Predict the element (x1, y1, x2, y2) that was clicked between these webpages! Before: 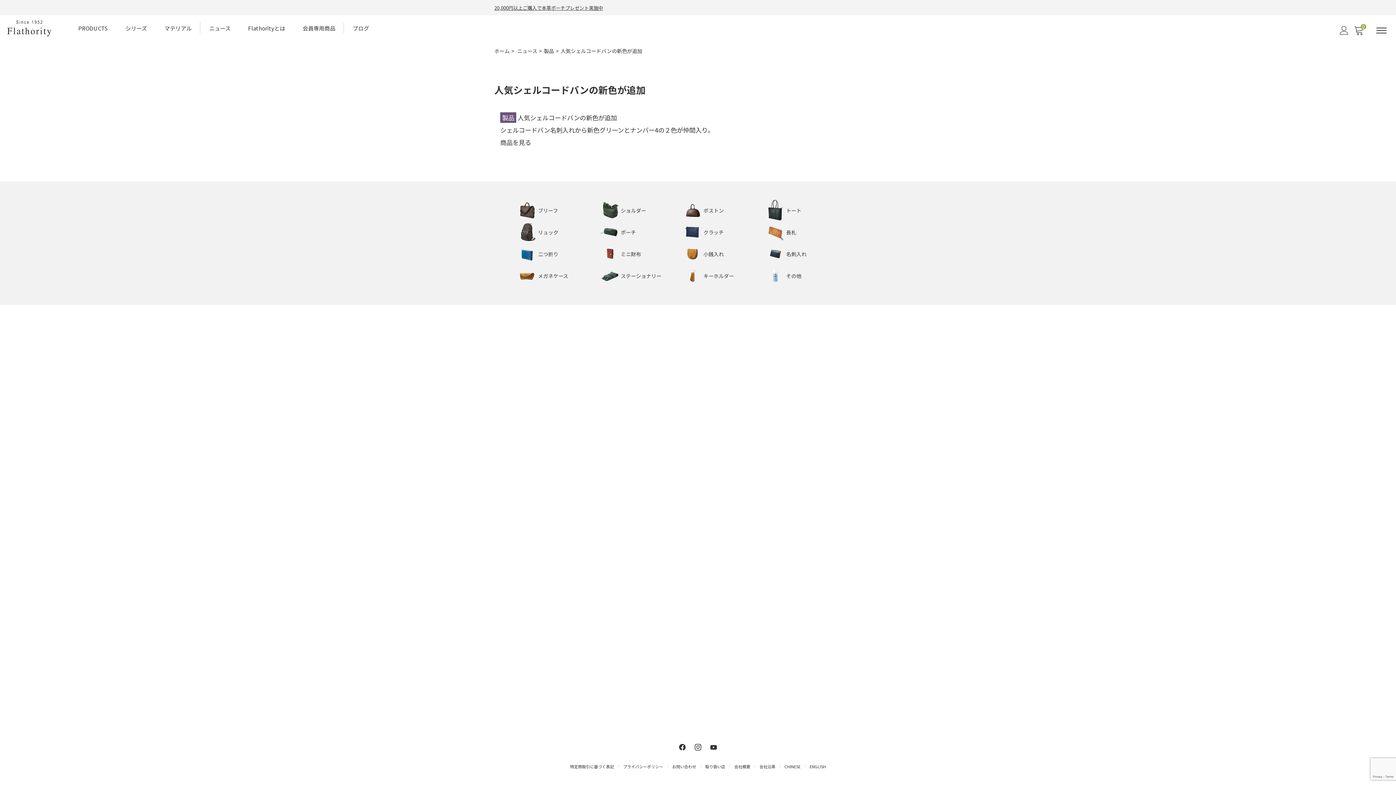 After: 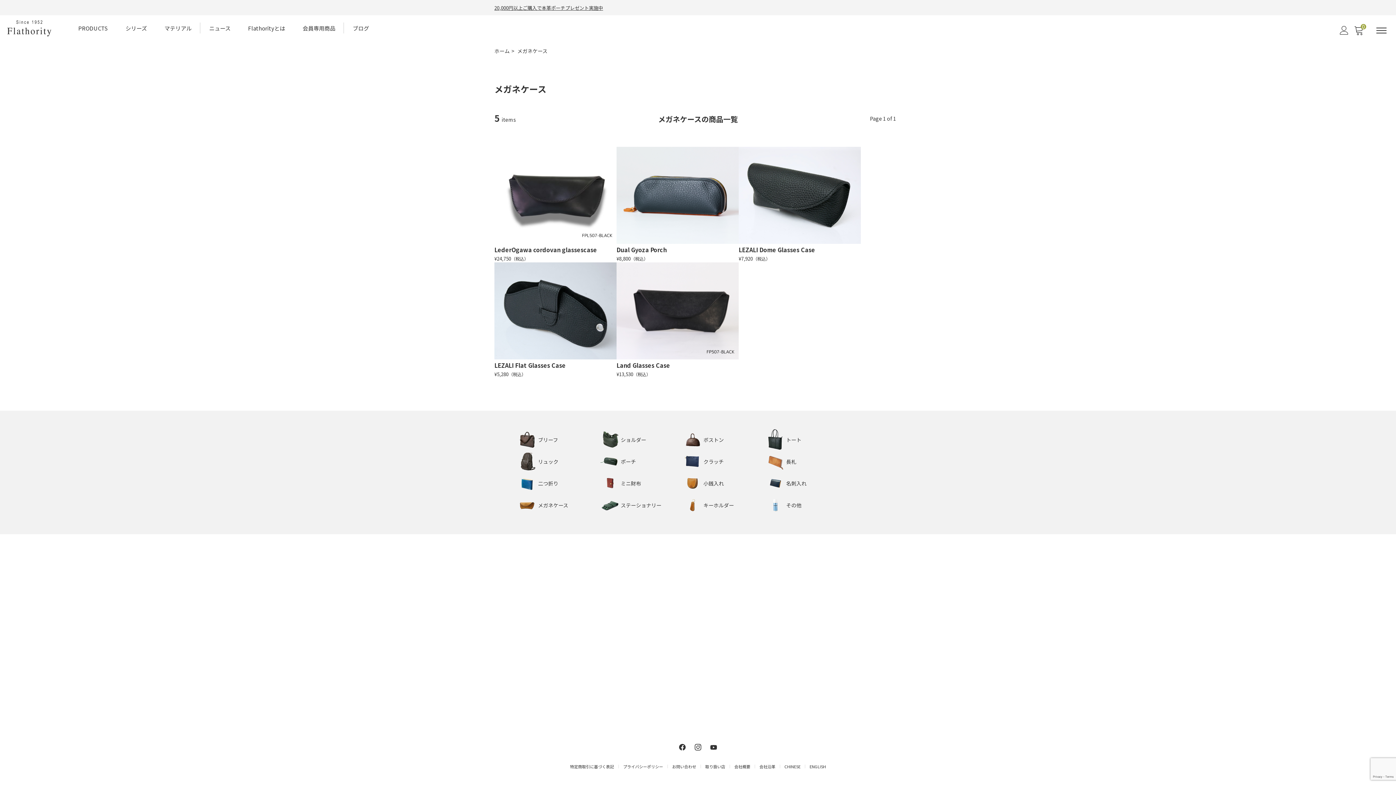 Action: label: メガネケース bbox: (538, 272, 568, 280)